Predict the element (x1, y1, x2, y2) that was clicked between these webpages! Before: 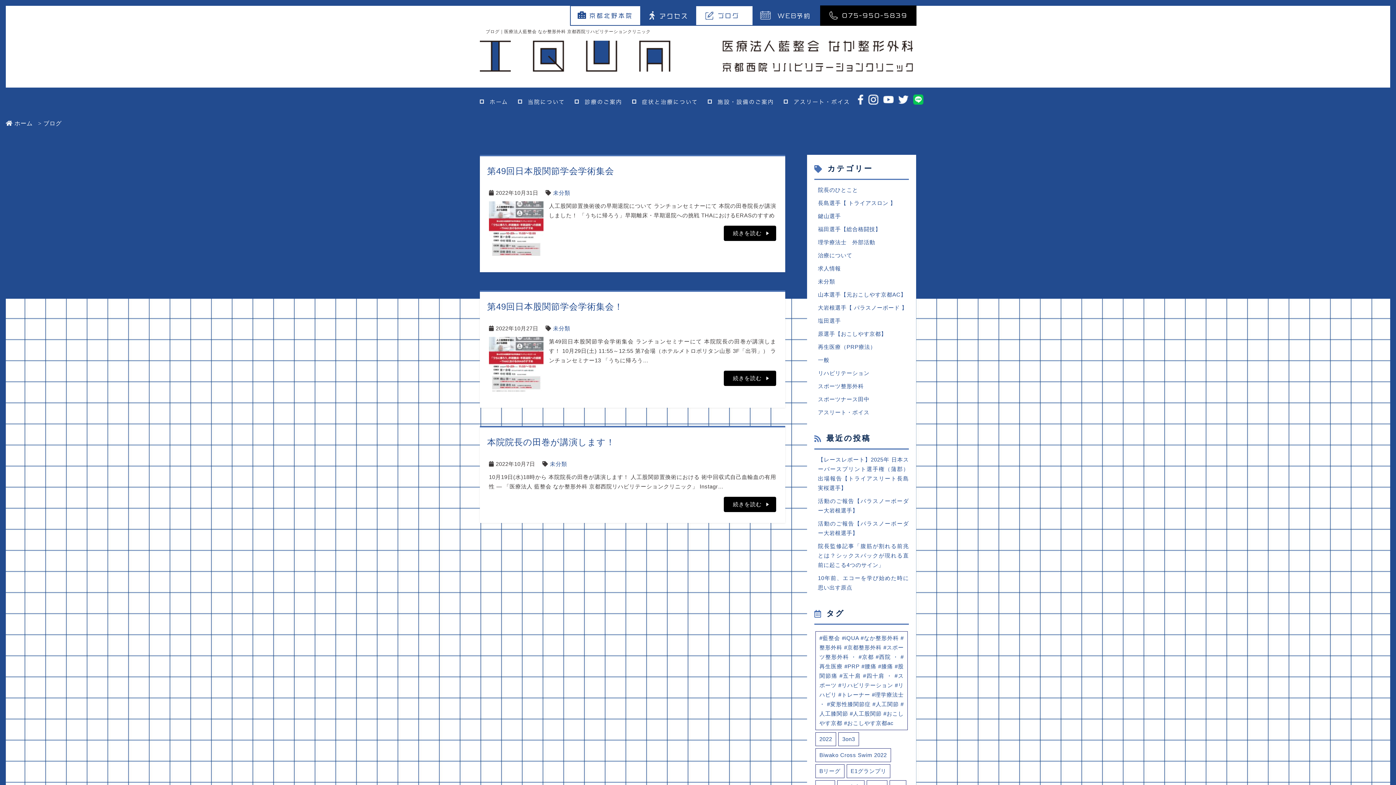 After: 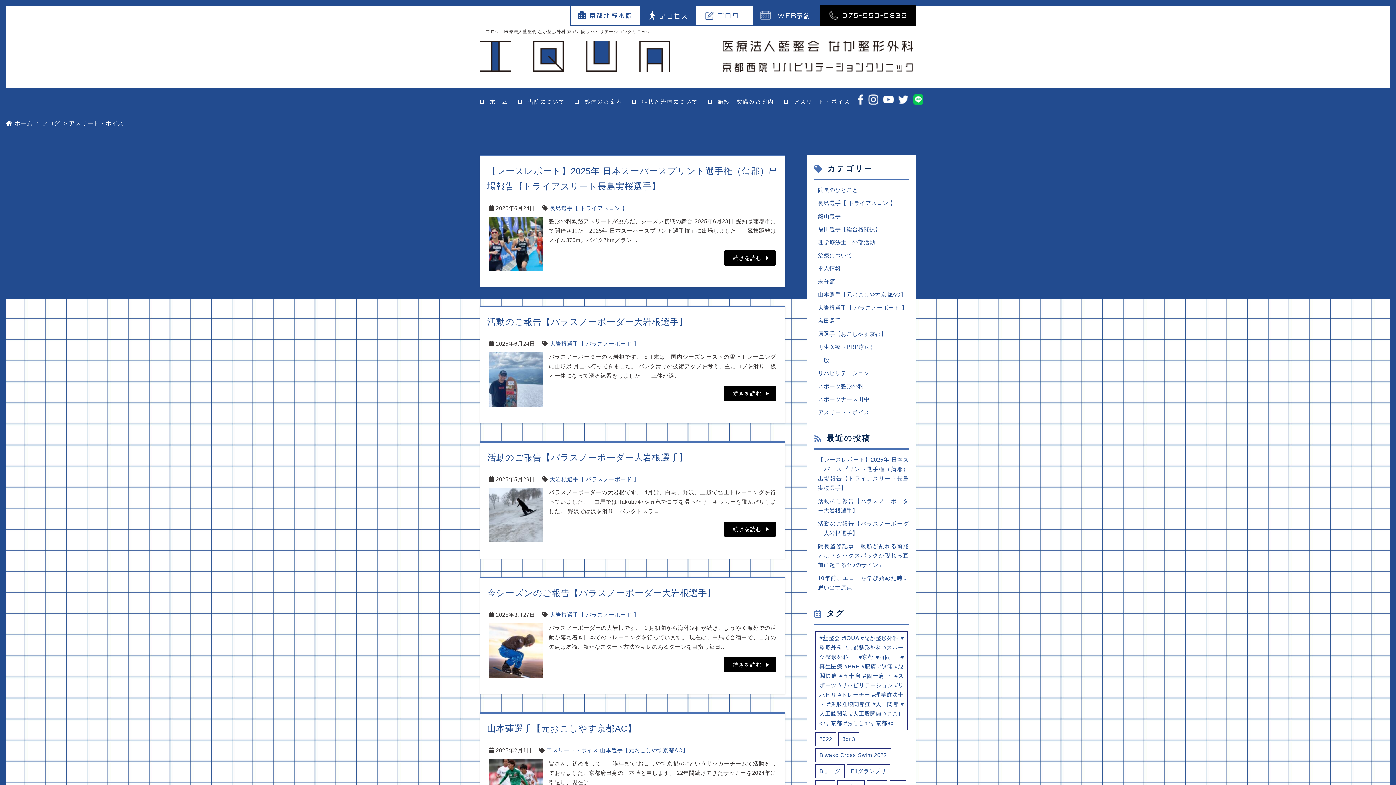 Action: label: アスリート・ボイス bbox: (814, 408, 909, 417)